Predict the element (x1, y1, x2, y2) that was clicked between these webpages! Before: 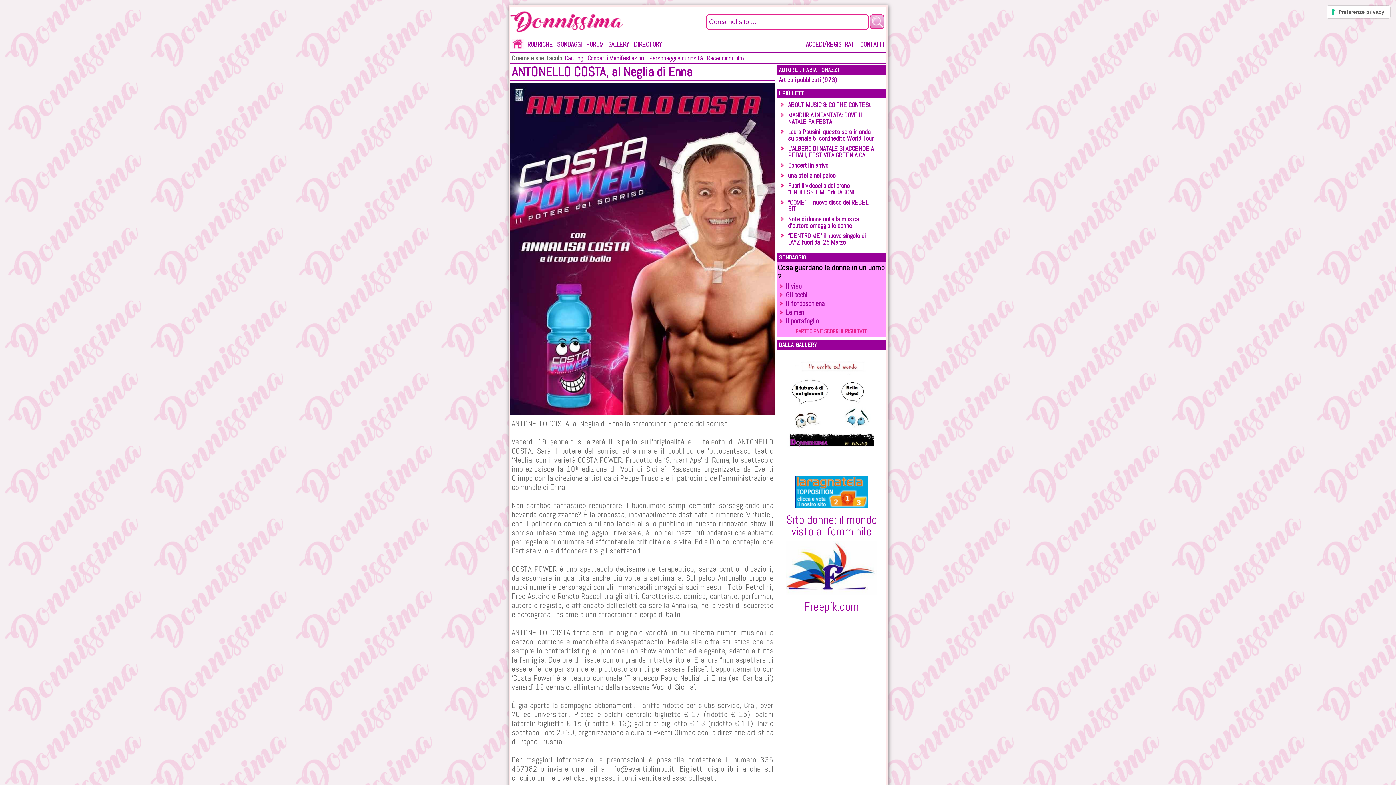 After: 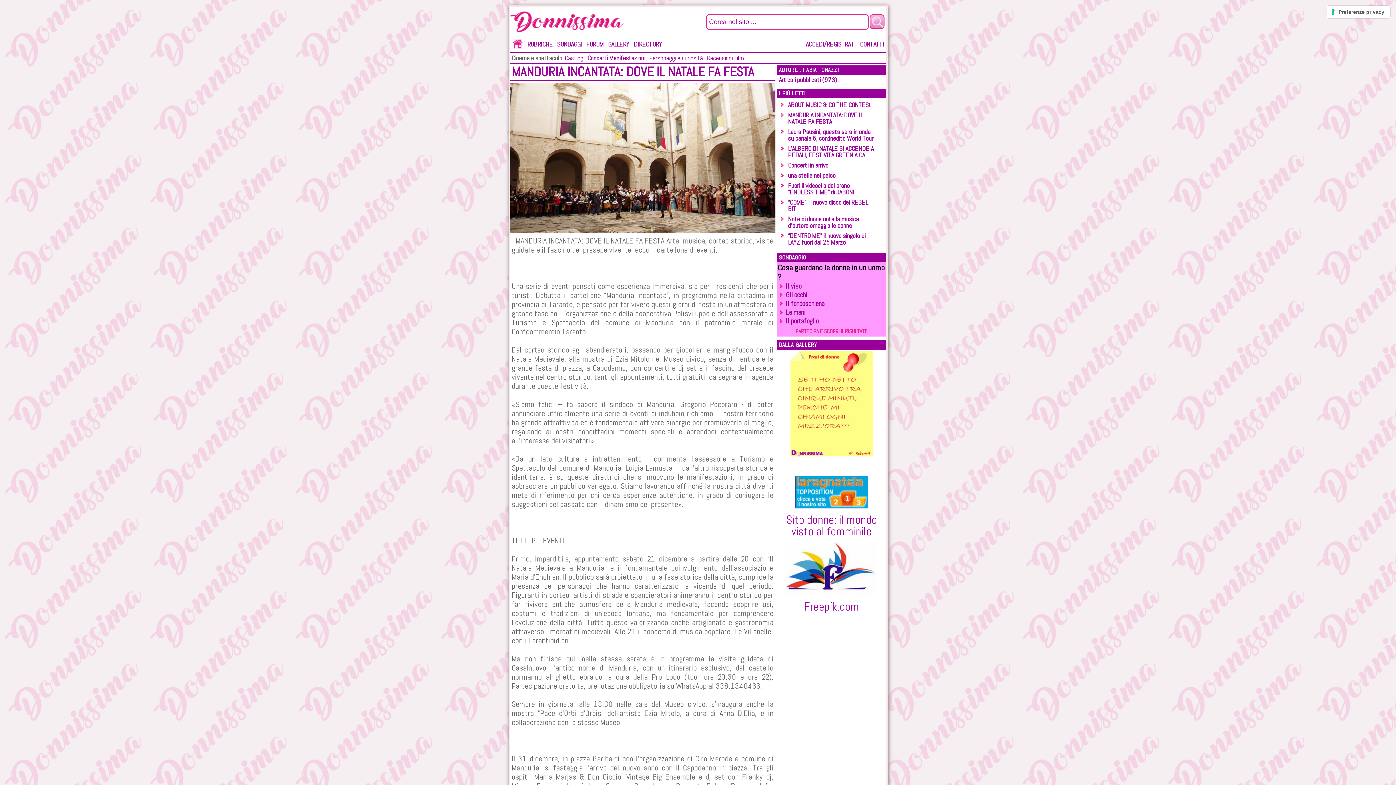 Action: bbox: (788, 110, 863, 125) label: MANDURIA INCANTATA: DOVE IL NATALE FA FESTA